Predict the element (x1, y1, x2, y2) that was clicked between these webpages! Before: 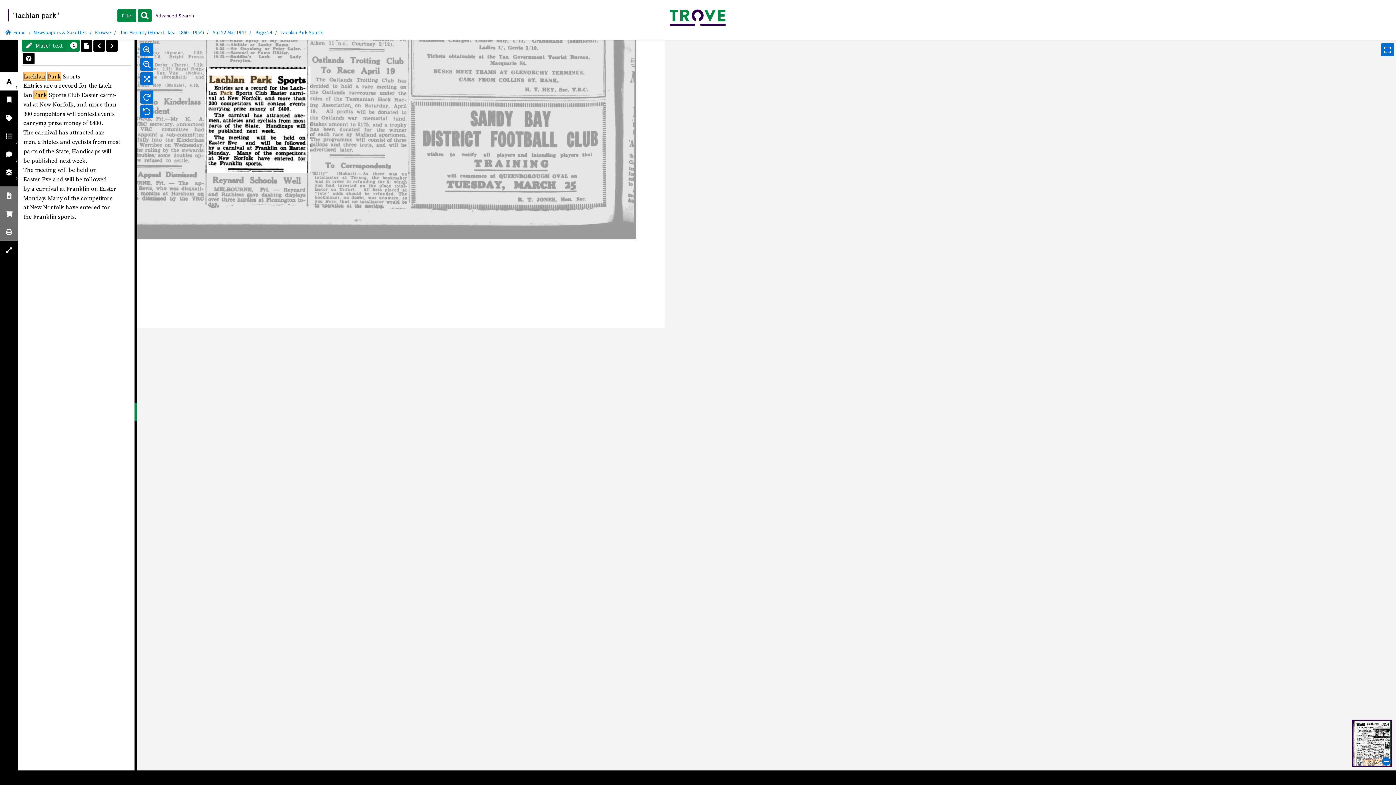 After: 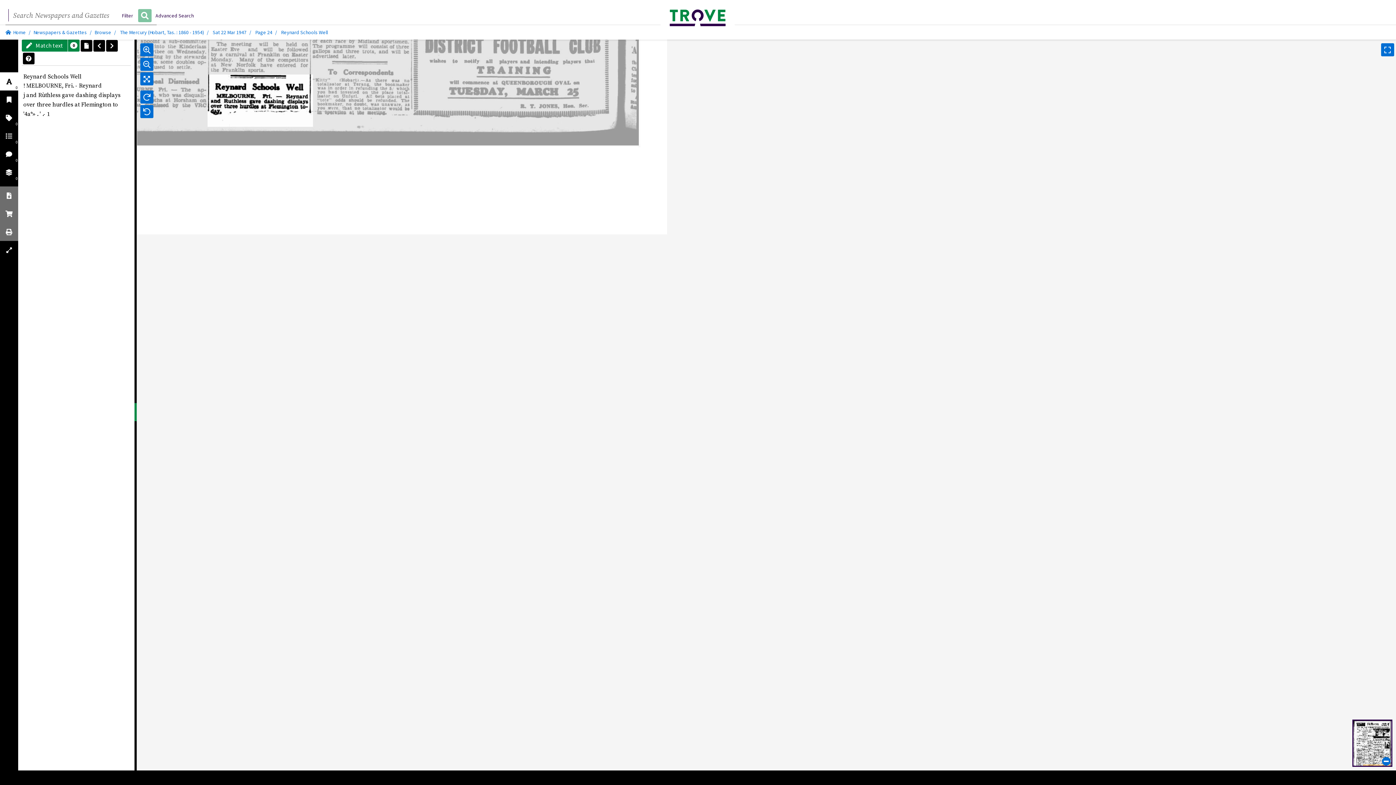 Action: bbox: (106, 39, 117, 51) label: Next article